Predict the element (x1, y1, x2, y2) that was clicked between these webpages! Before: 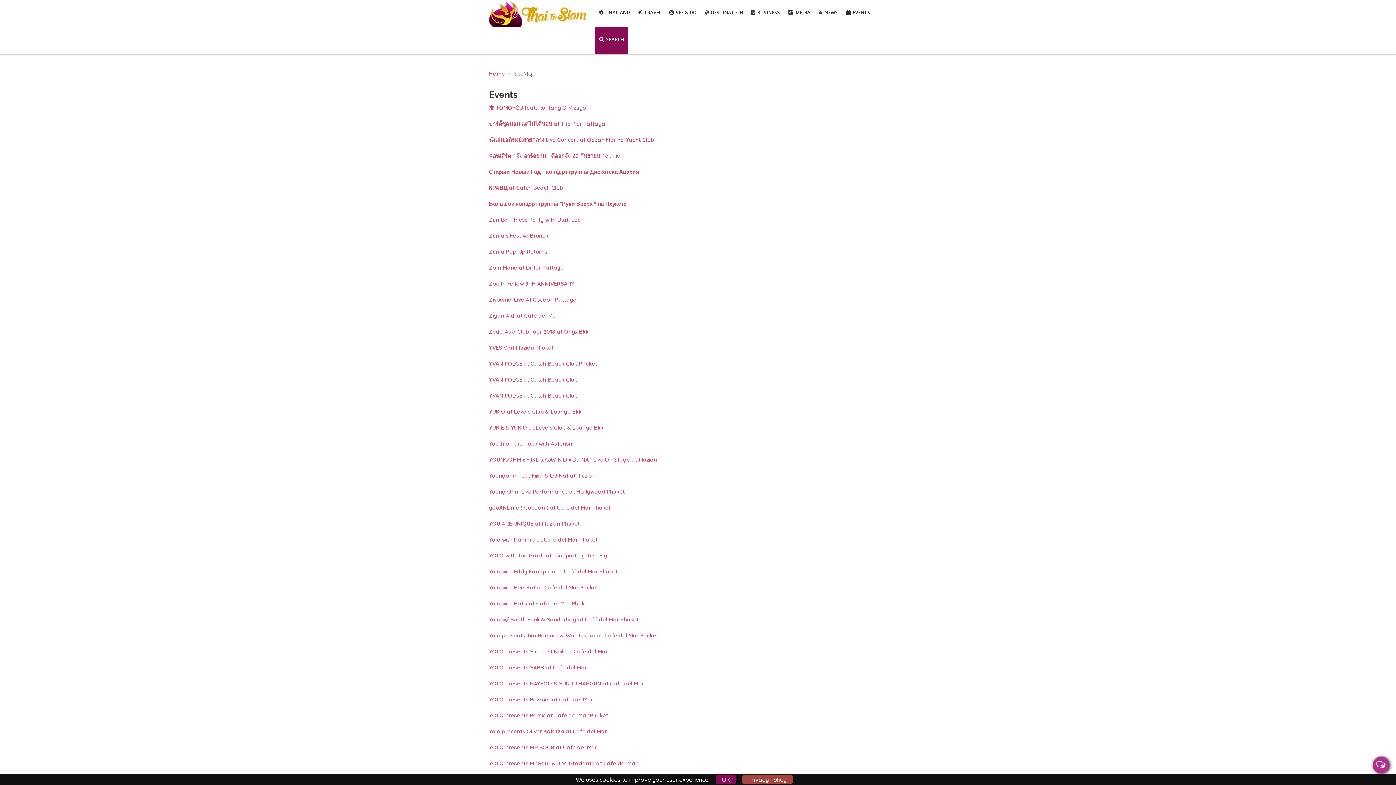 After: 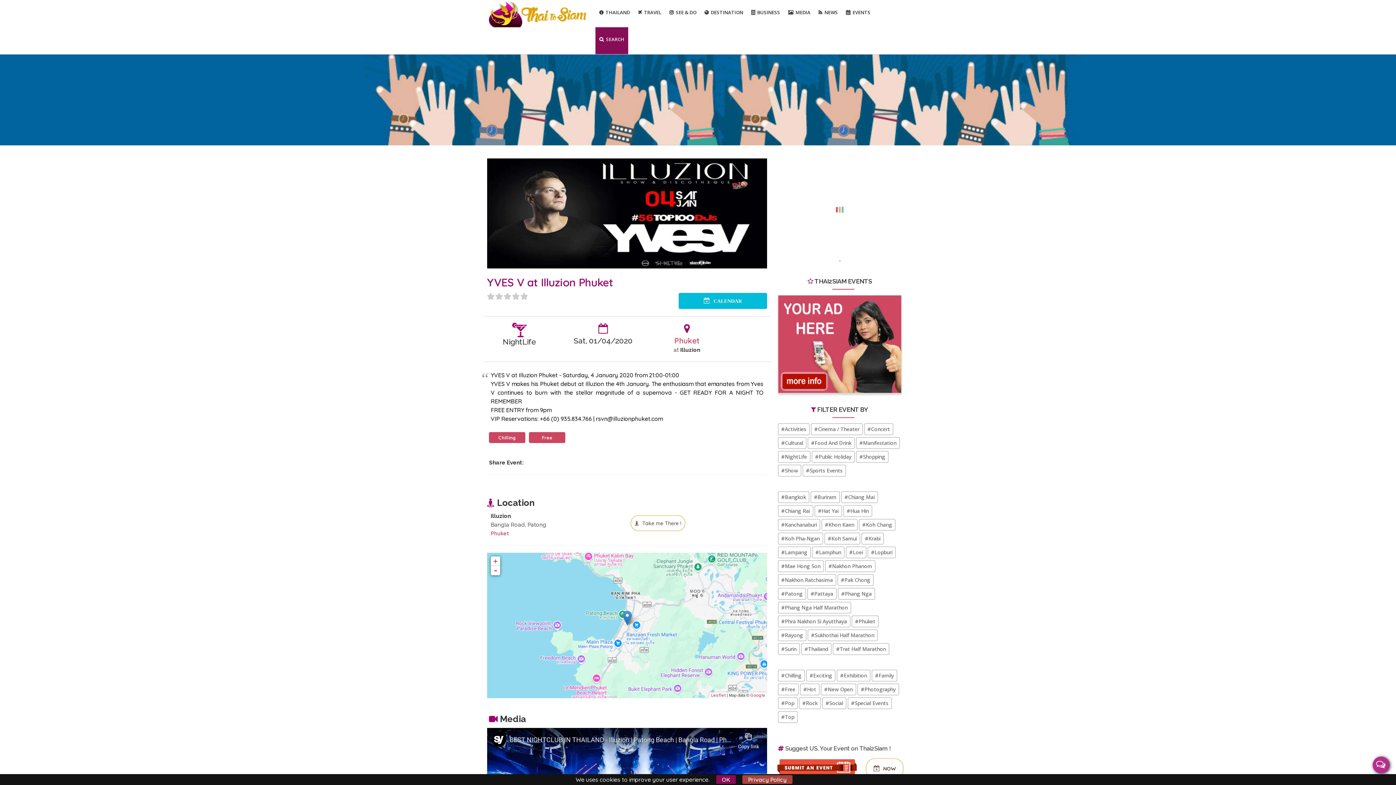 Action: label: YVES V at Illuzion Phuket bbox: (489, 344, 553, 351)